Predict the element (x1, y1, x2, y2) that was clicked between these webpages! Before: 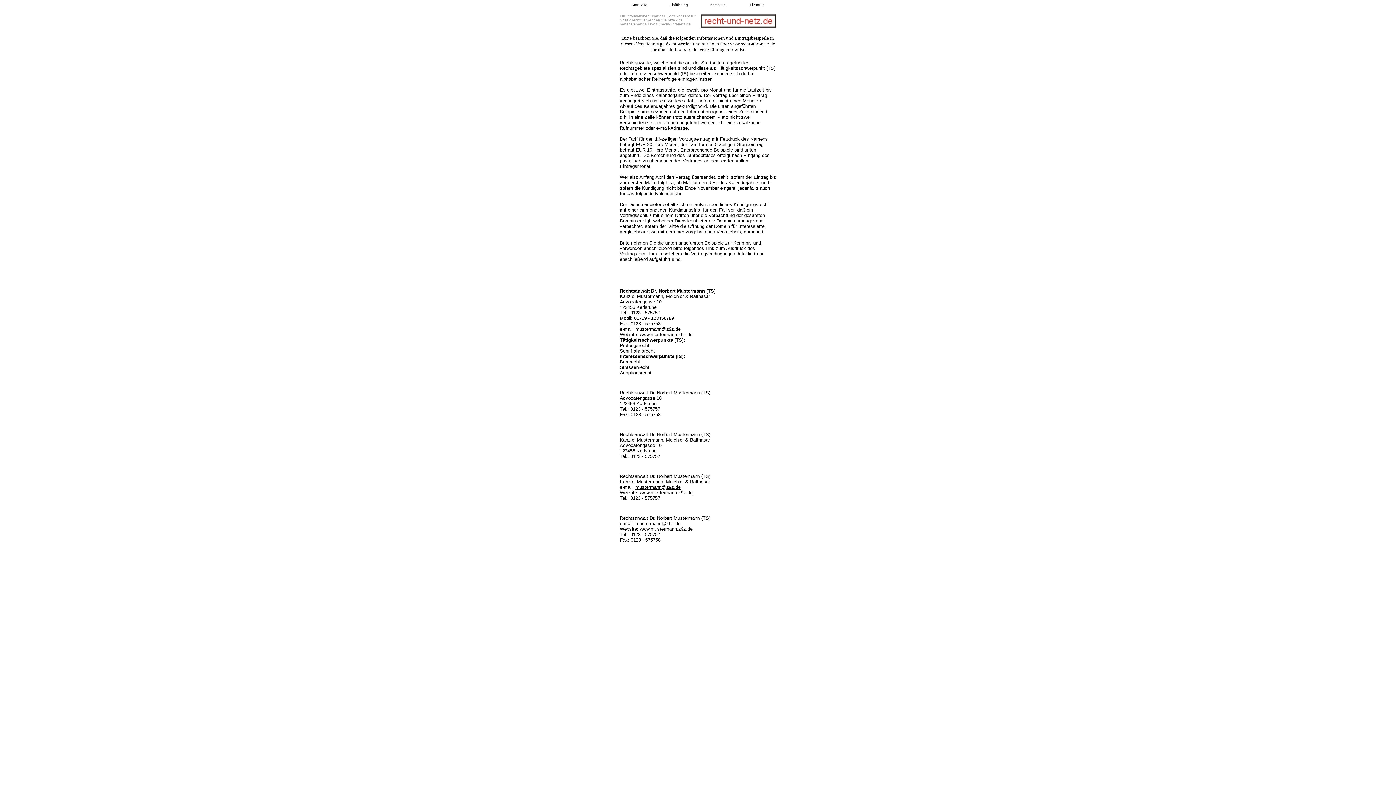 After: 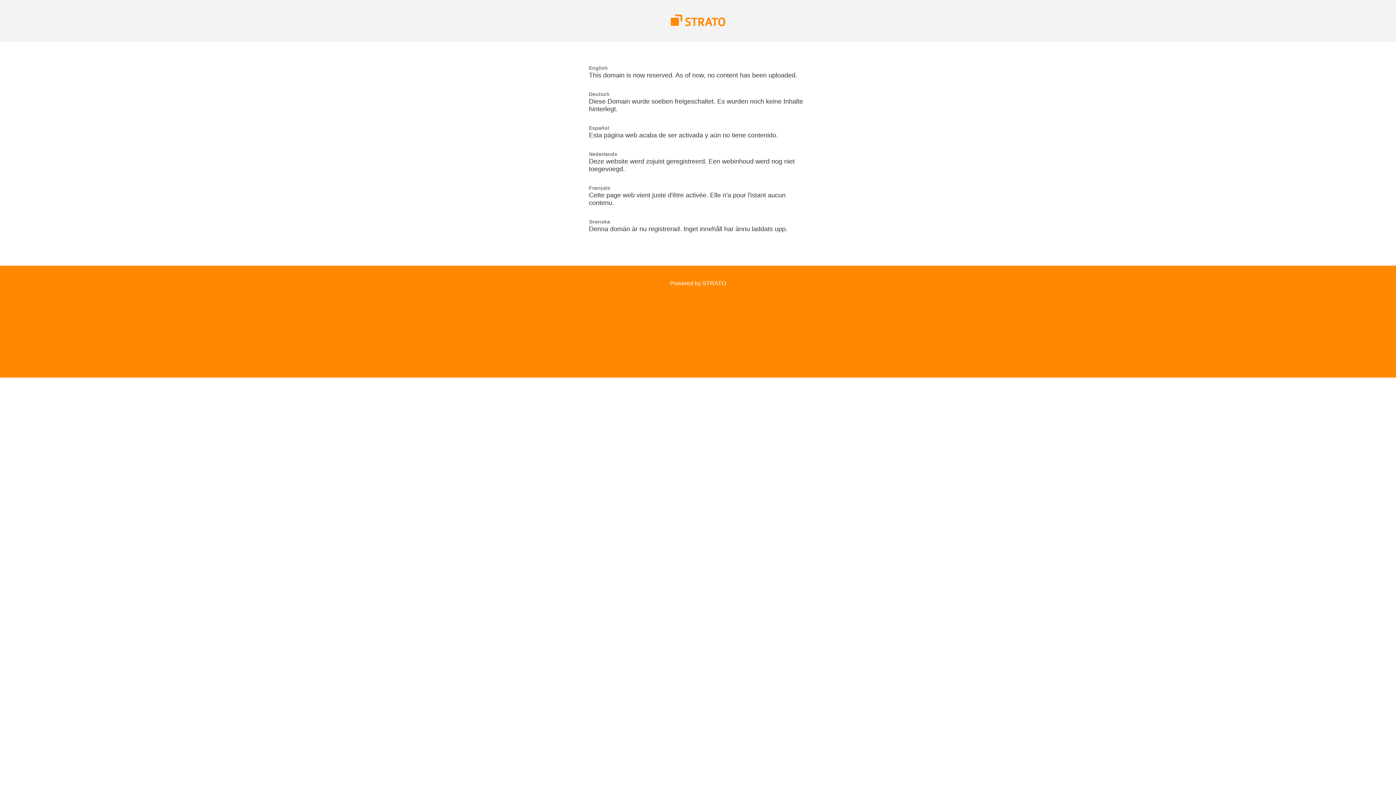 Action: bbox: (730, 41, 775, 46) label: www.recht-und-netz.de